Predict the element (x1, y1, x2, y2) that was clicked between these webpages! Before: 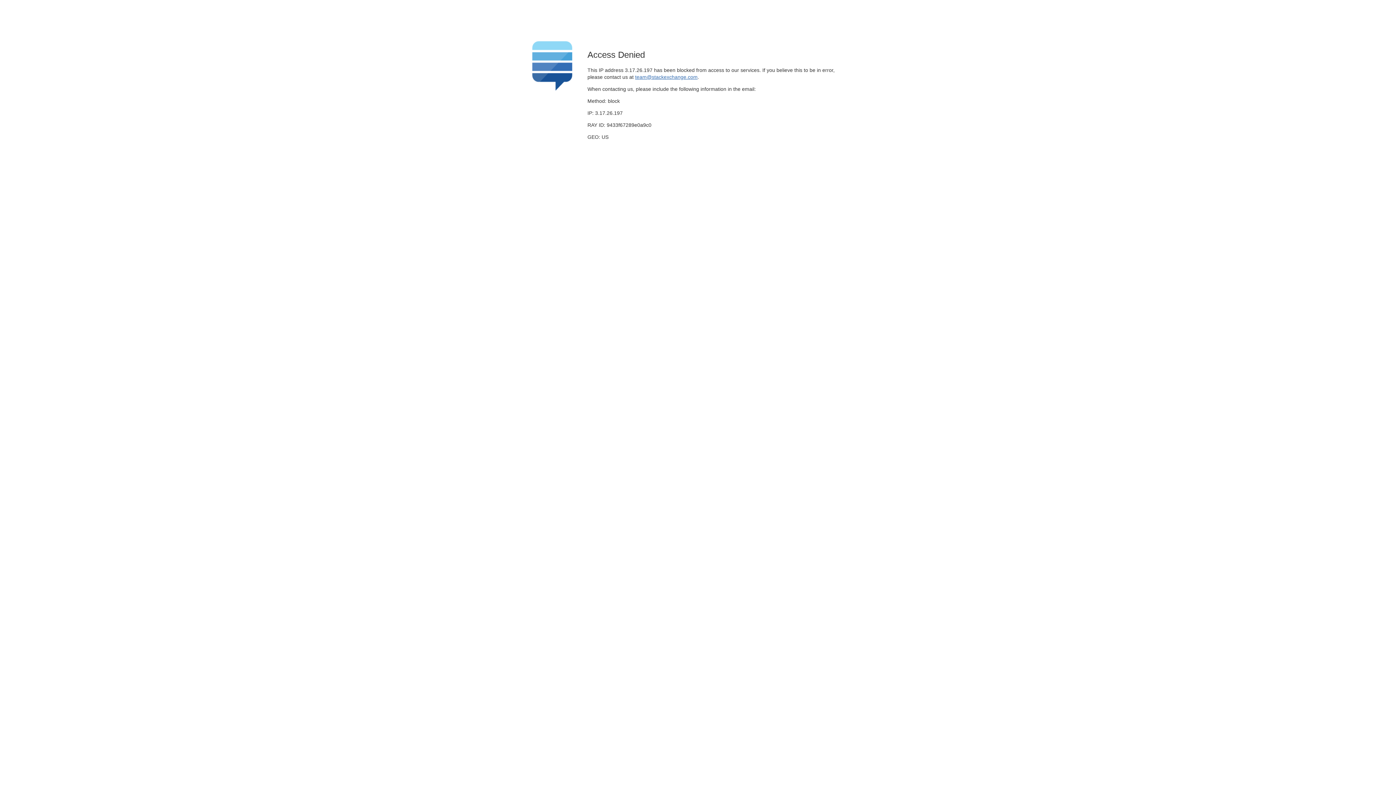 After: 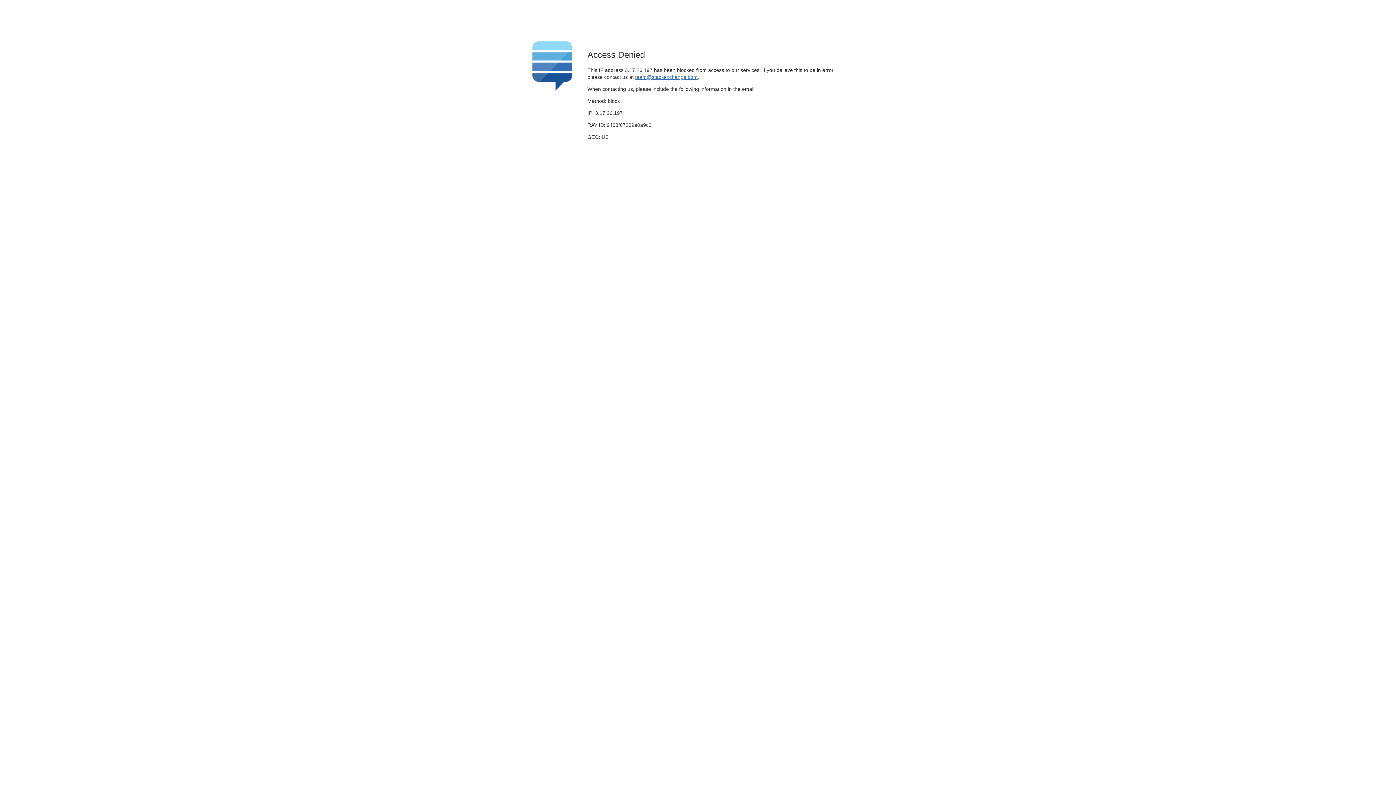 Action: bbox: (635, 74, 697, 79) label: team@stackexchange.com